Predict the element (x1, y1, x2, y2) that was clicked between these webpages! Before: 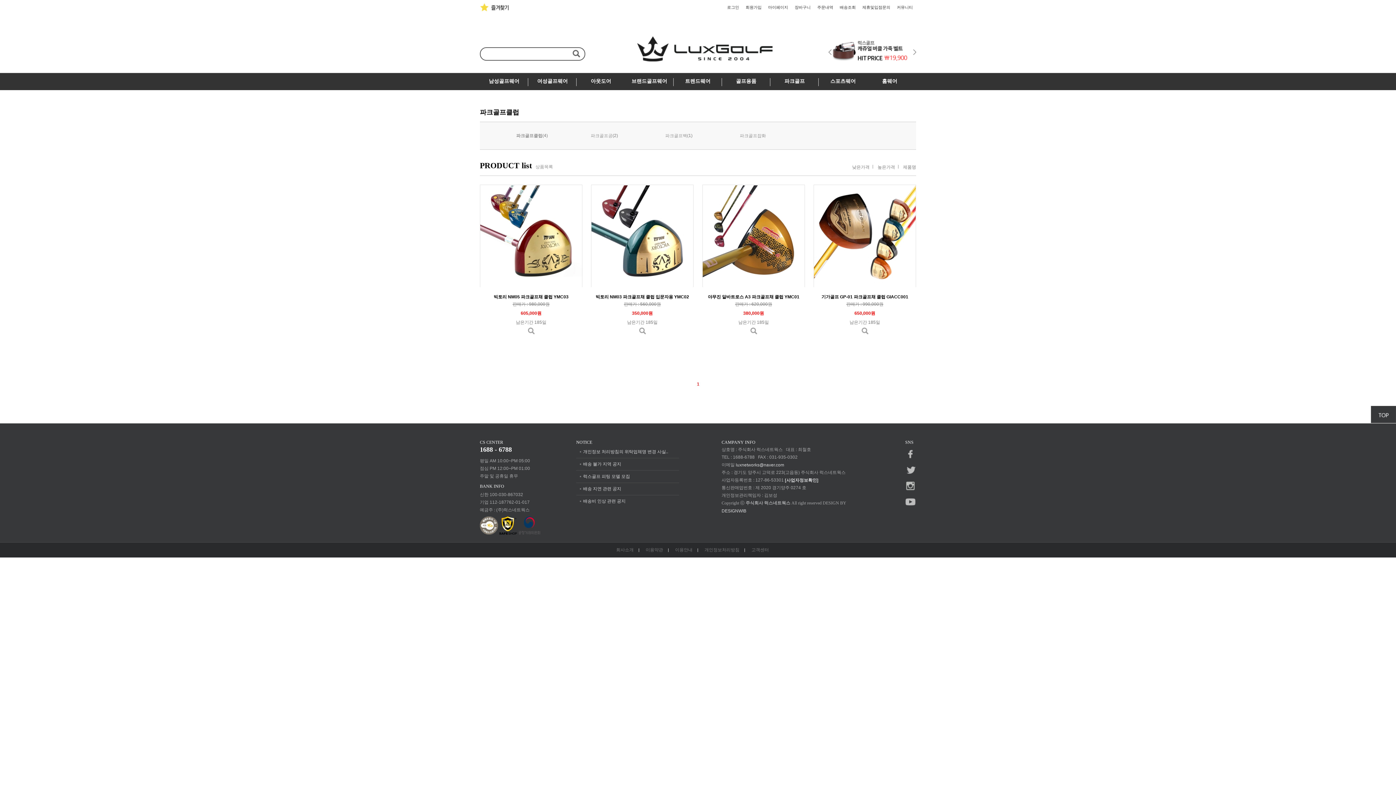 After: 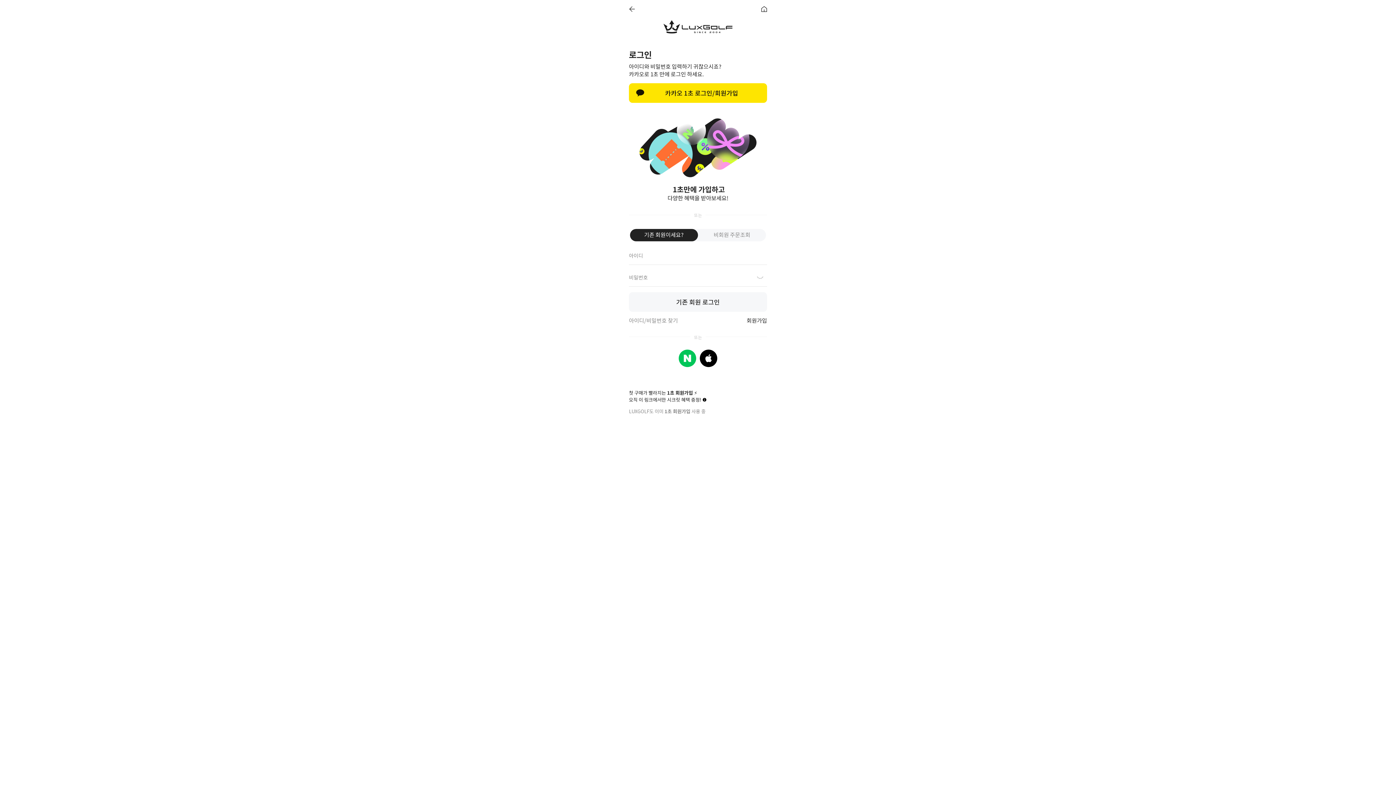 Action: label: 마이페이지 bbox: (768, 5, 788, 9)